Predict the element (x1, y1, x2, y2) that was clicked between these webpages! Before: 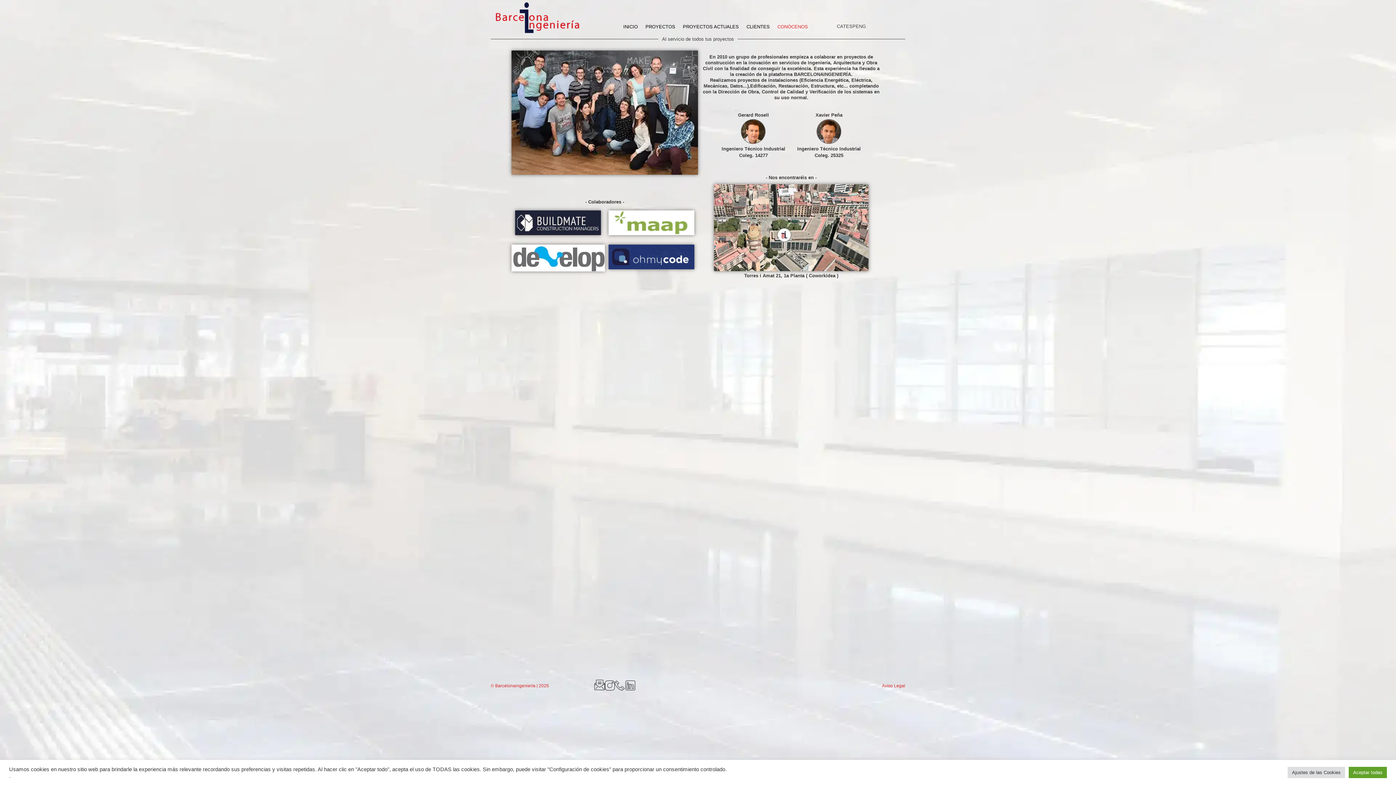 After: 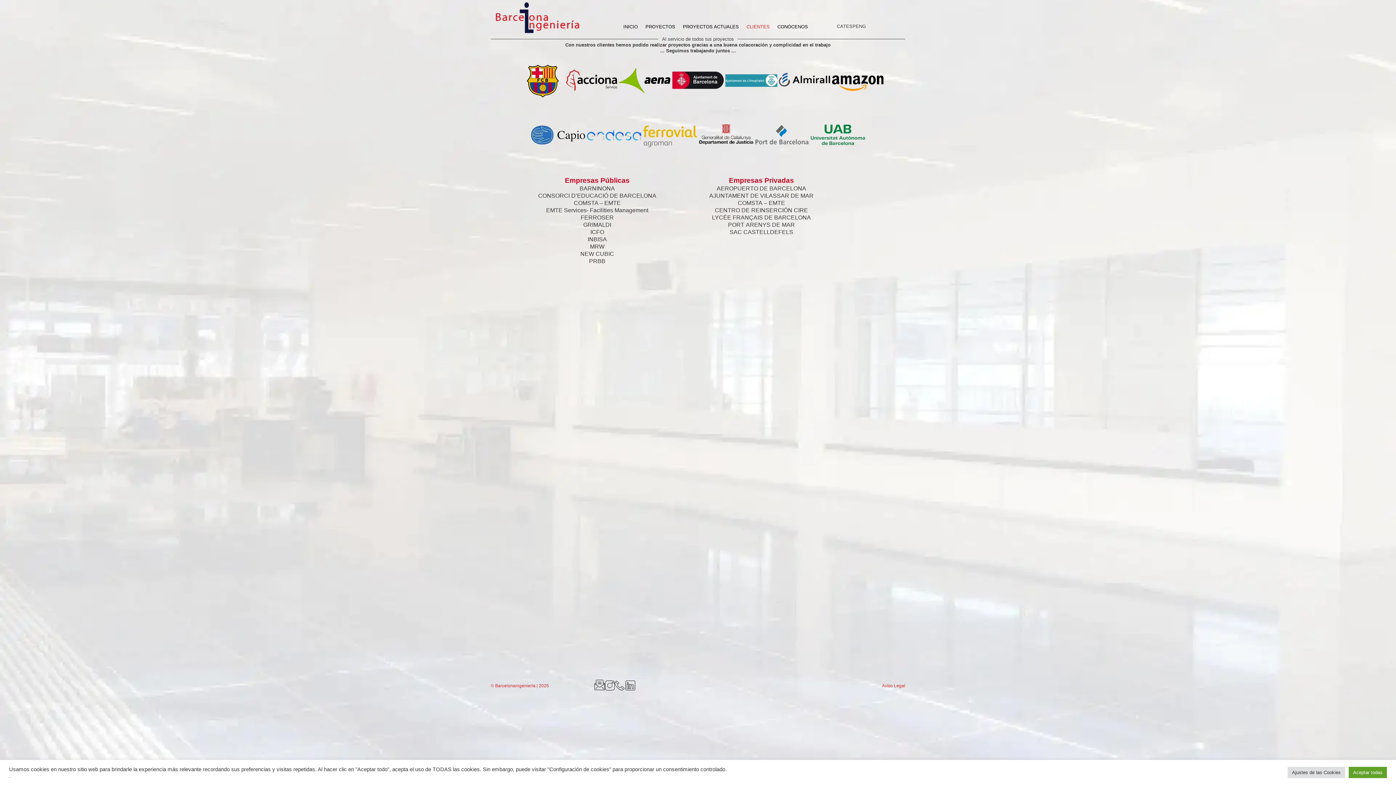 Action: bbox: (743, 17, 773, 35) label: CLIENTES